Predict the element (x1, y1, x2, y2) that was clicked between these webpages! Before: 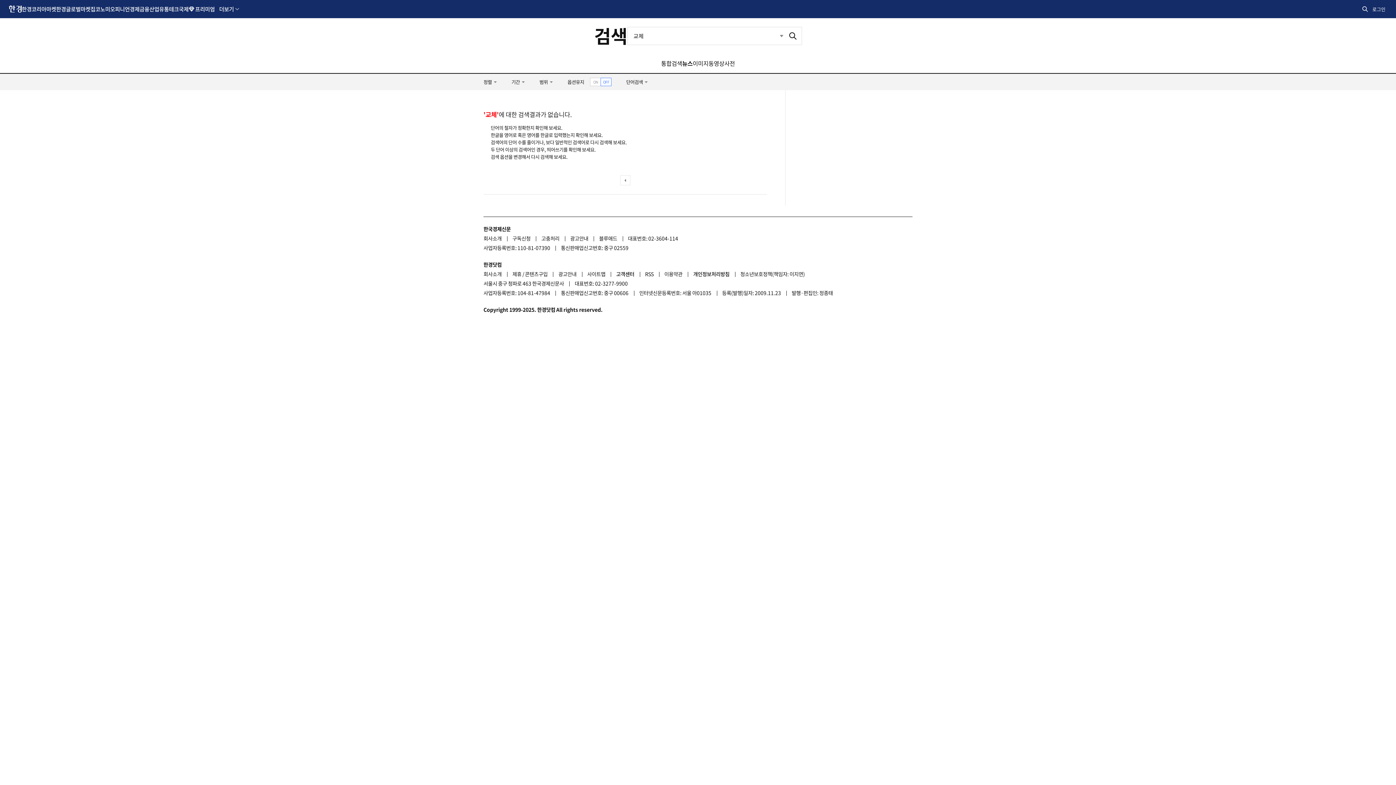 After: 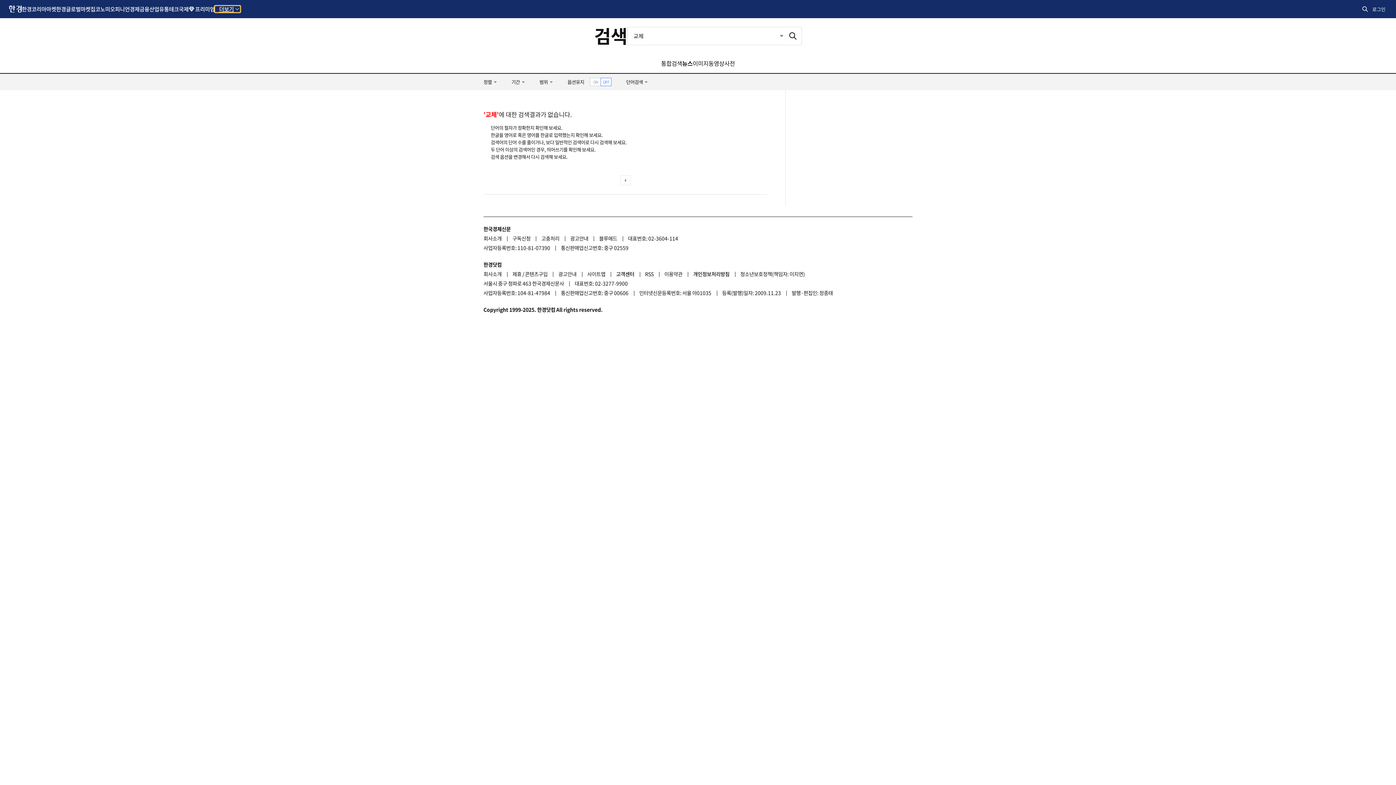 Action: label: 더보기 bbox: (214, 5, 240, 12)